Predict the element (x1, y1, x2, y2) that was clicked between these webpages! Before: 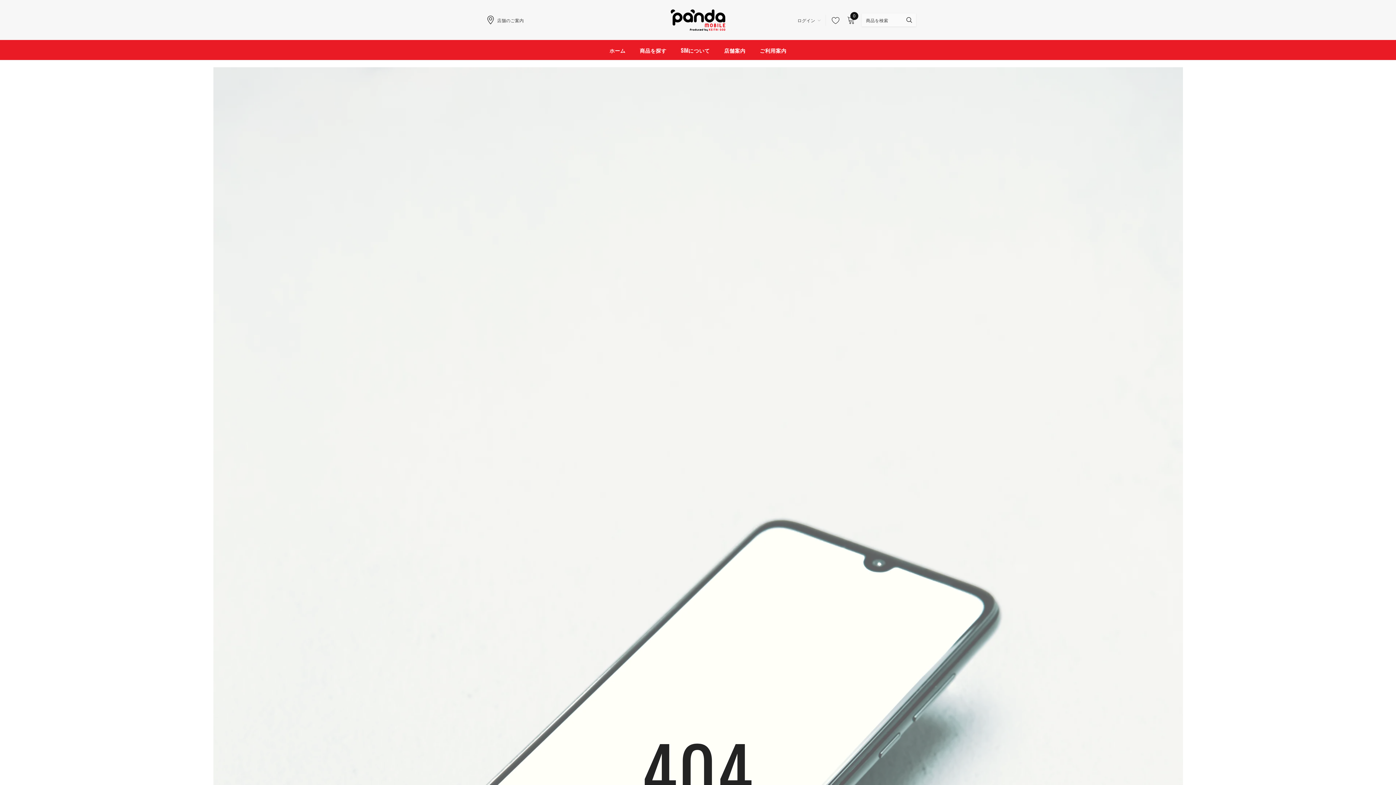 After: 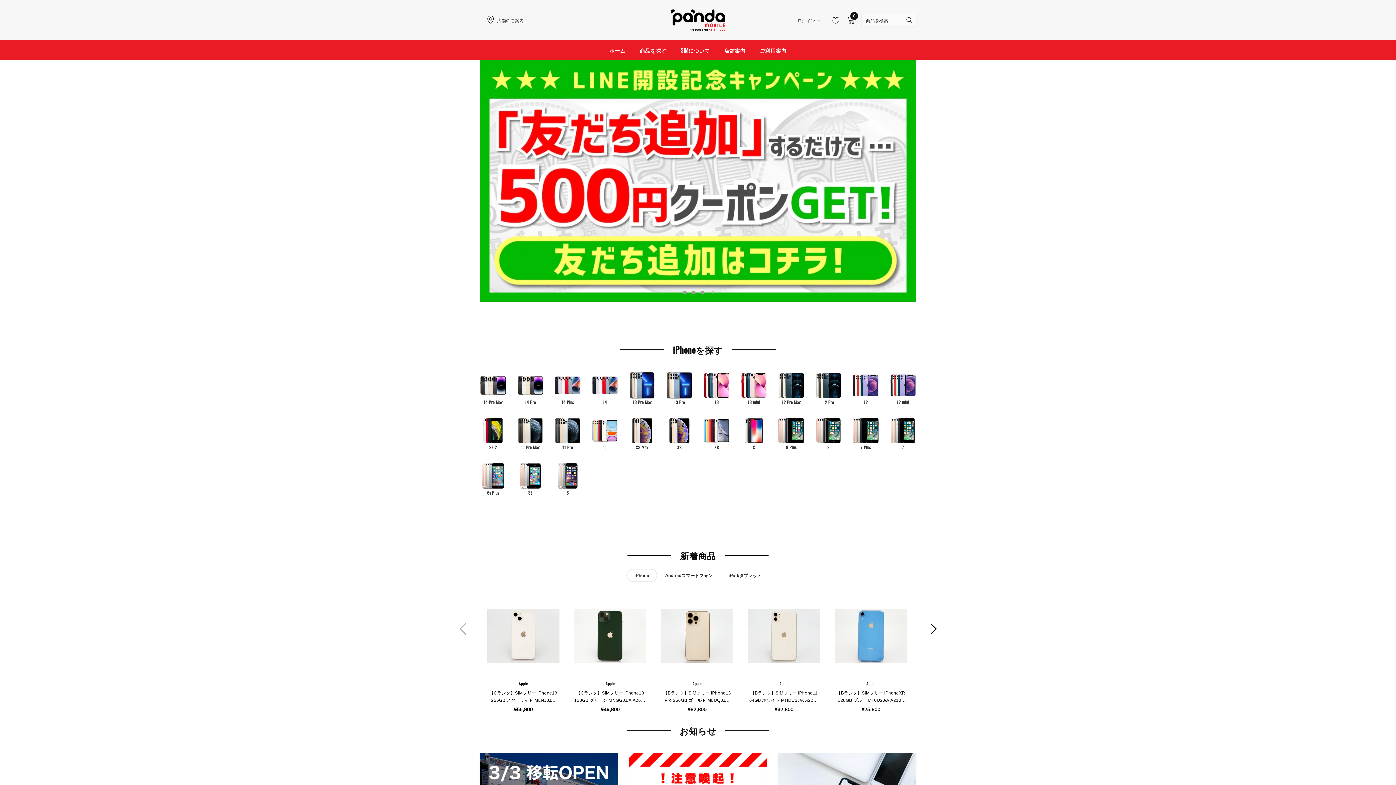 Action: bbox: (670, 13, 725, 24)